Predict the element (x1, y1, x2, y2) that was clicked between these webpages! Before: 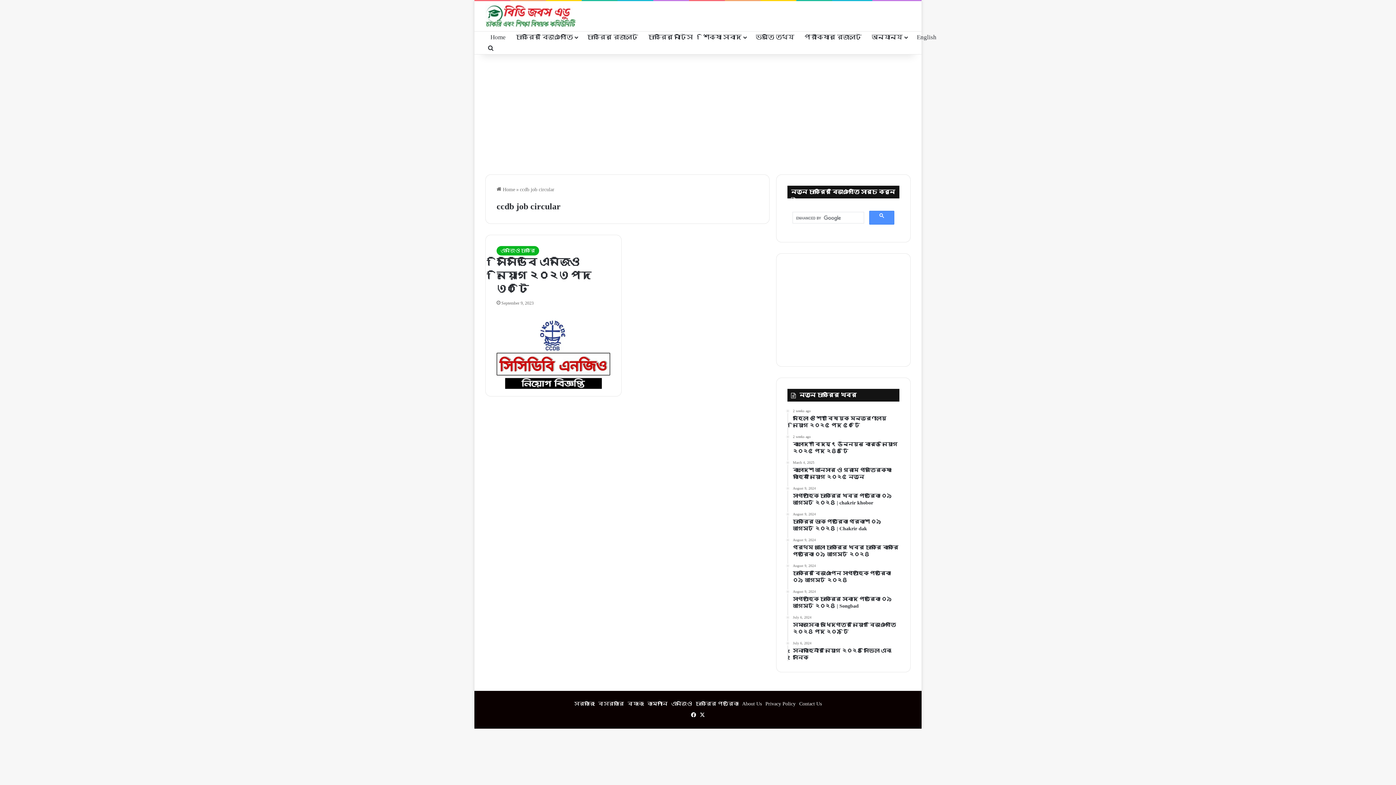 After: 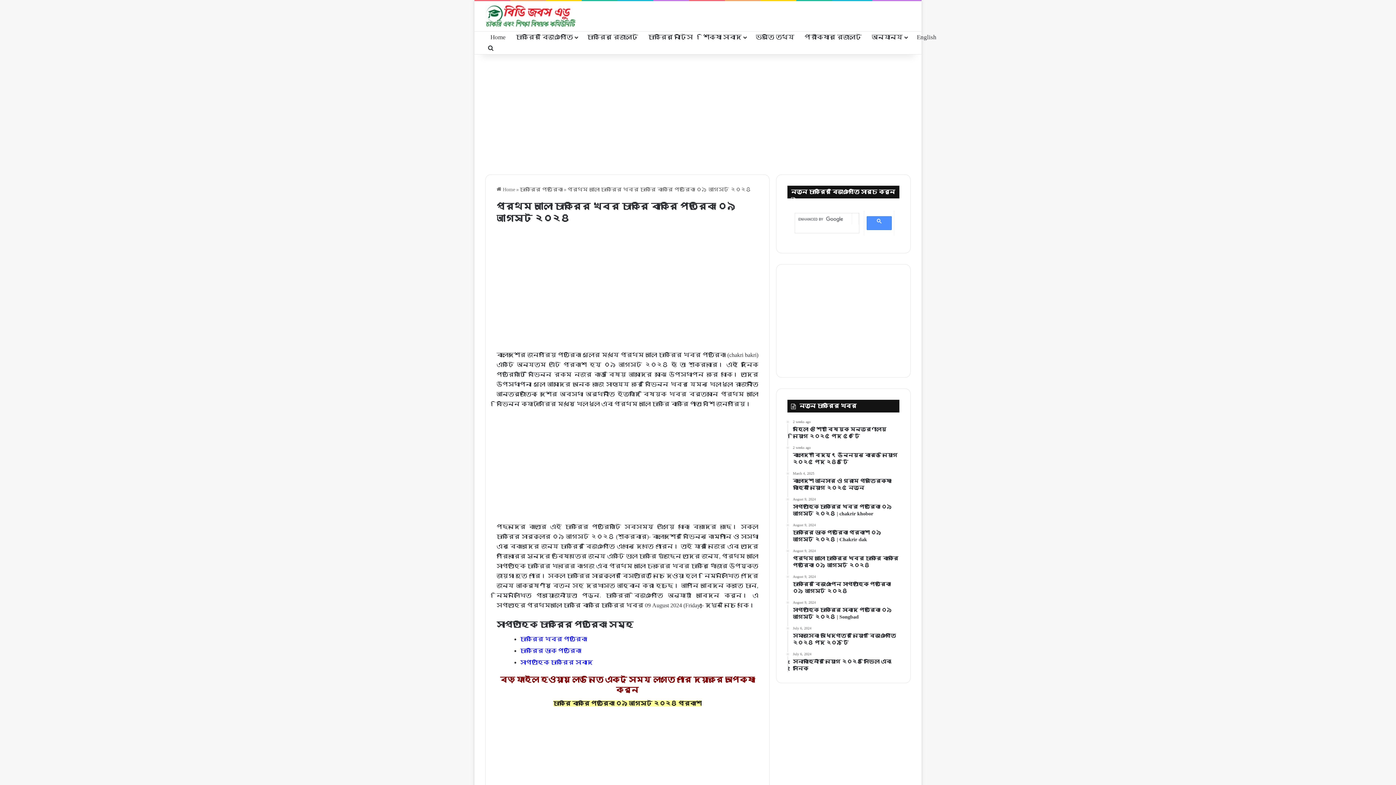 Action: label: August 9, 2024
প্রথম আলো চাকরির খবর চাকরি বাকরি পত্রিকা ০৯ আগস্ট ২০২৪ bbox: (793, 538, 899, 558)